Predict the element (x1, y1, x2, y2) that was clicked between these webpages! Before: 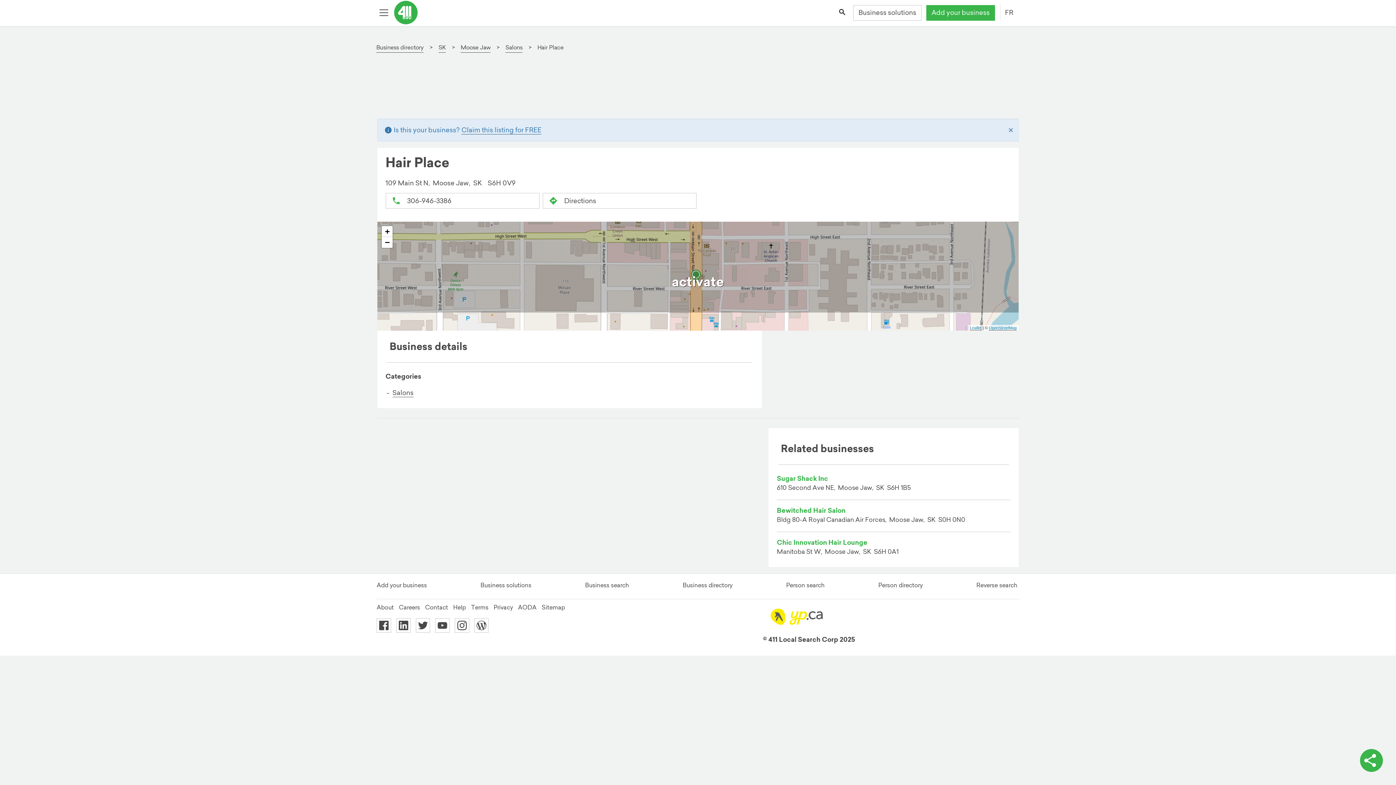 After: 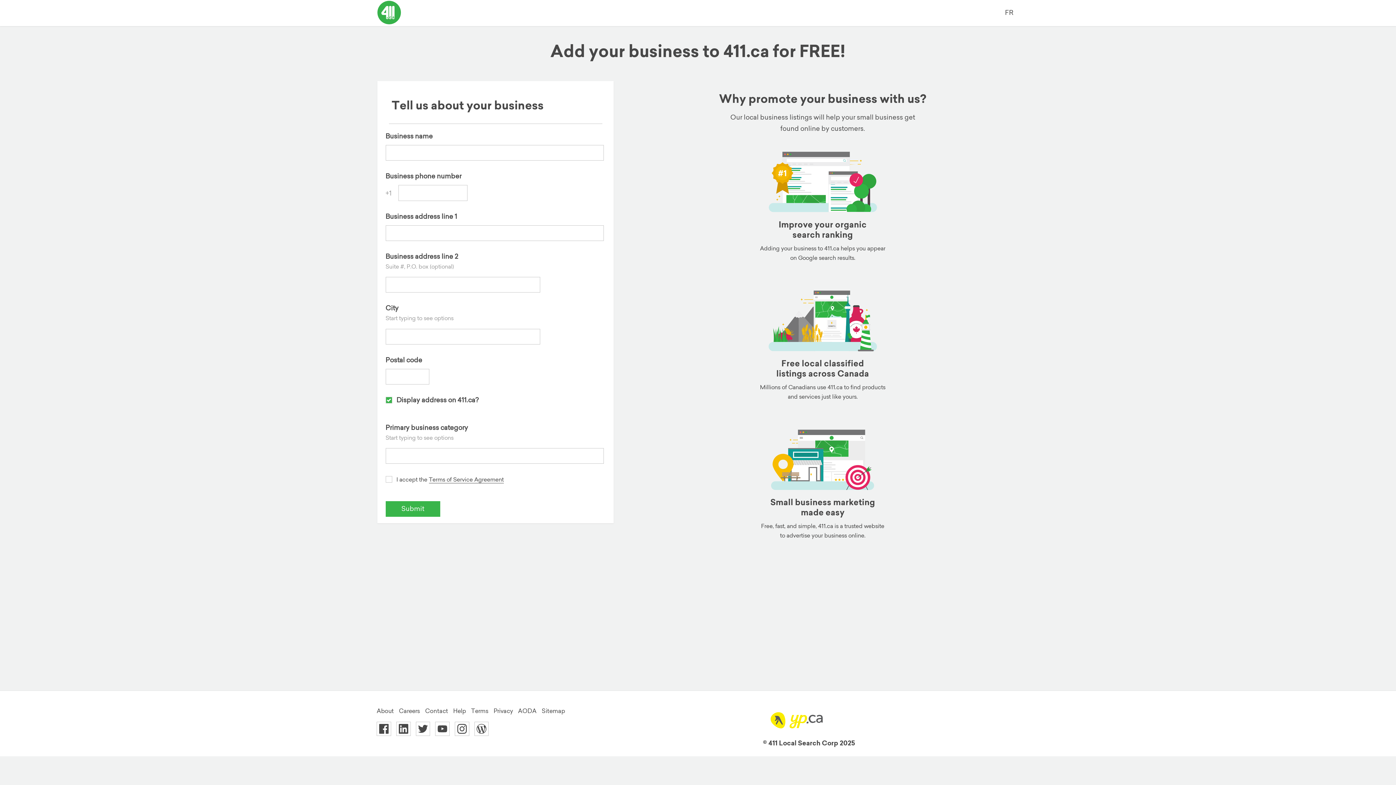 Action: label: Add your business bbox: (376, 581, 426, 588)